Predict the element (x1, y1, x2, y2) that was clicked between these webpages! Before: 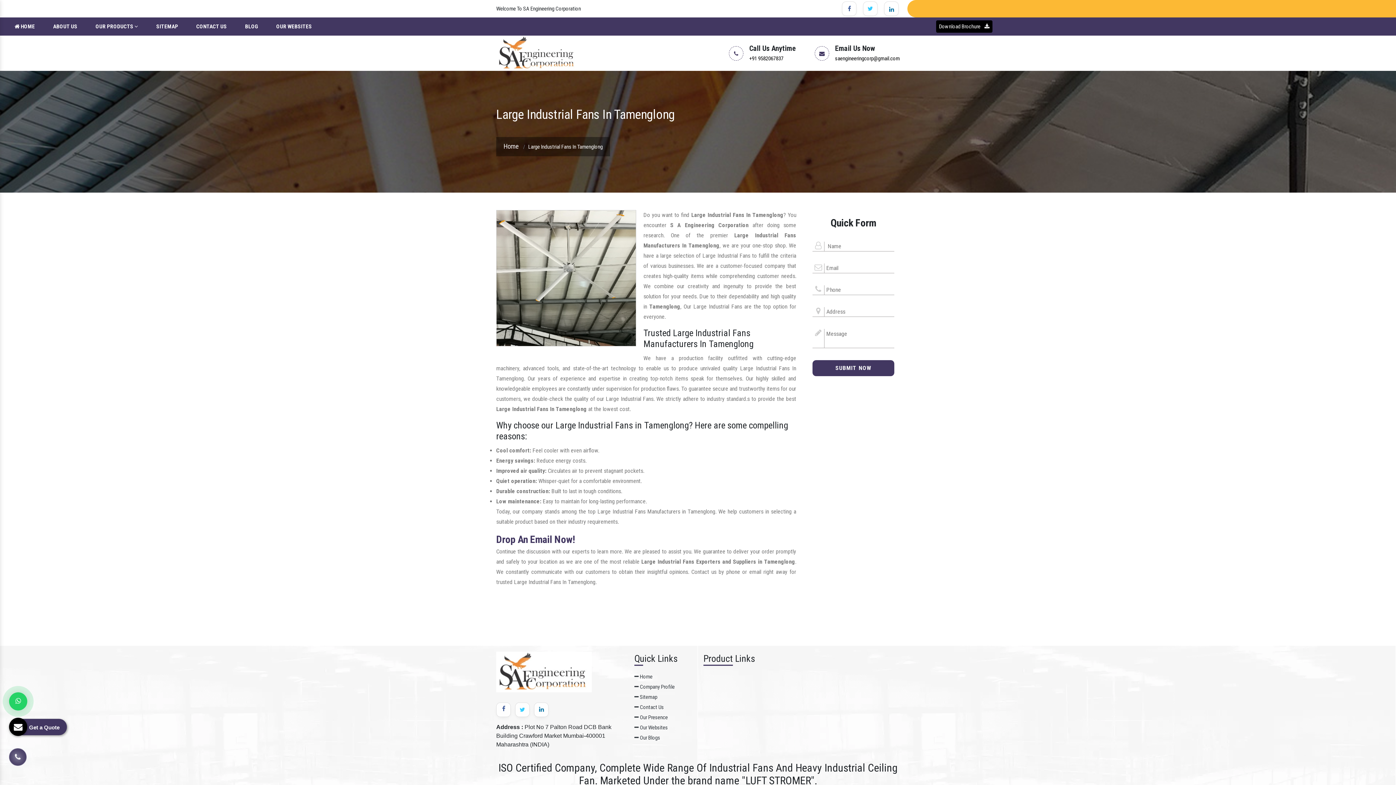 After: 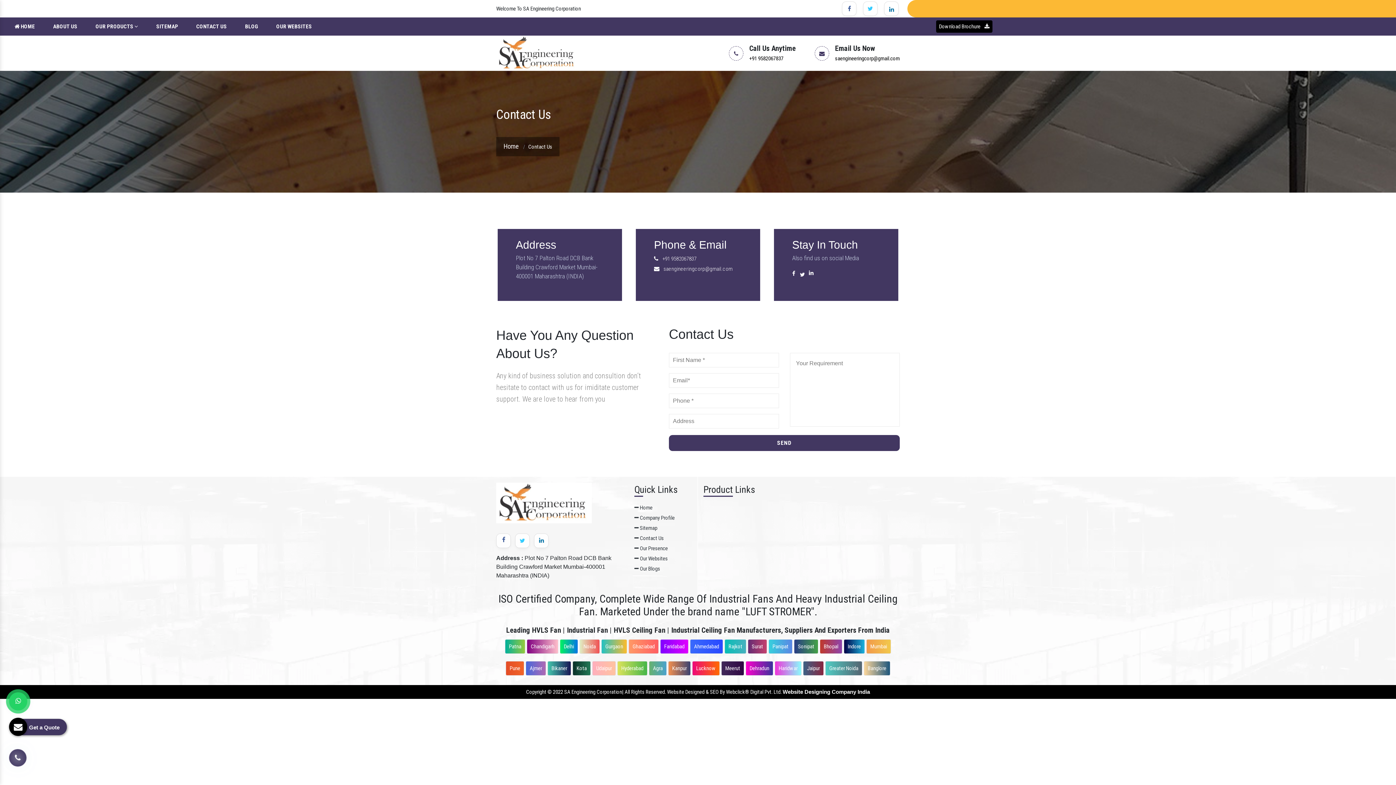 Action: label:  Contact Us bbox: (634, 704, 664, 711)